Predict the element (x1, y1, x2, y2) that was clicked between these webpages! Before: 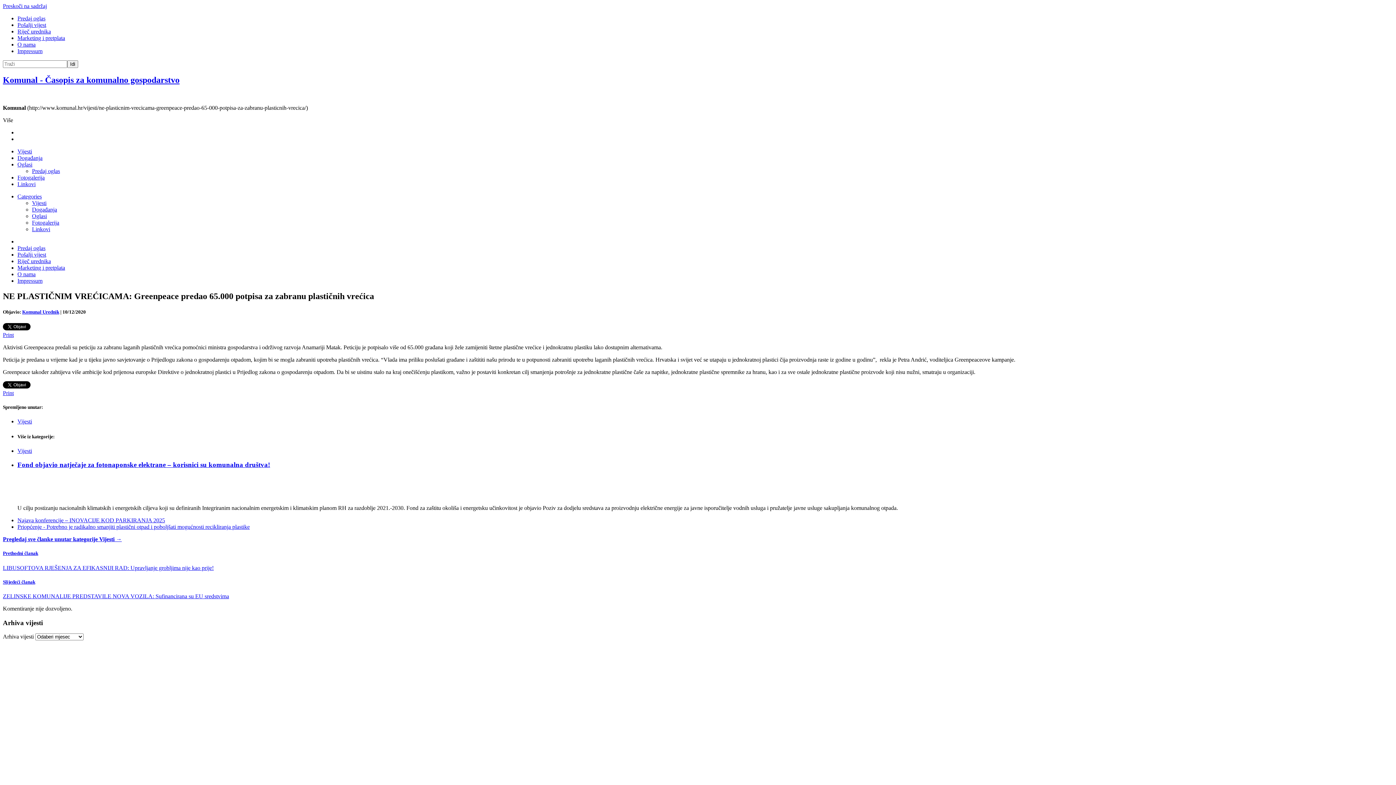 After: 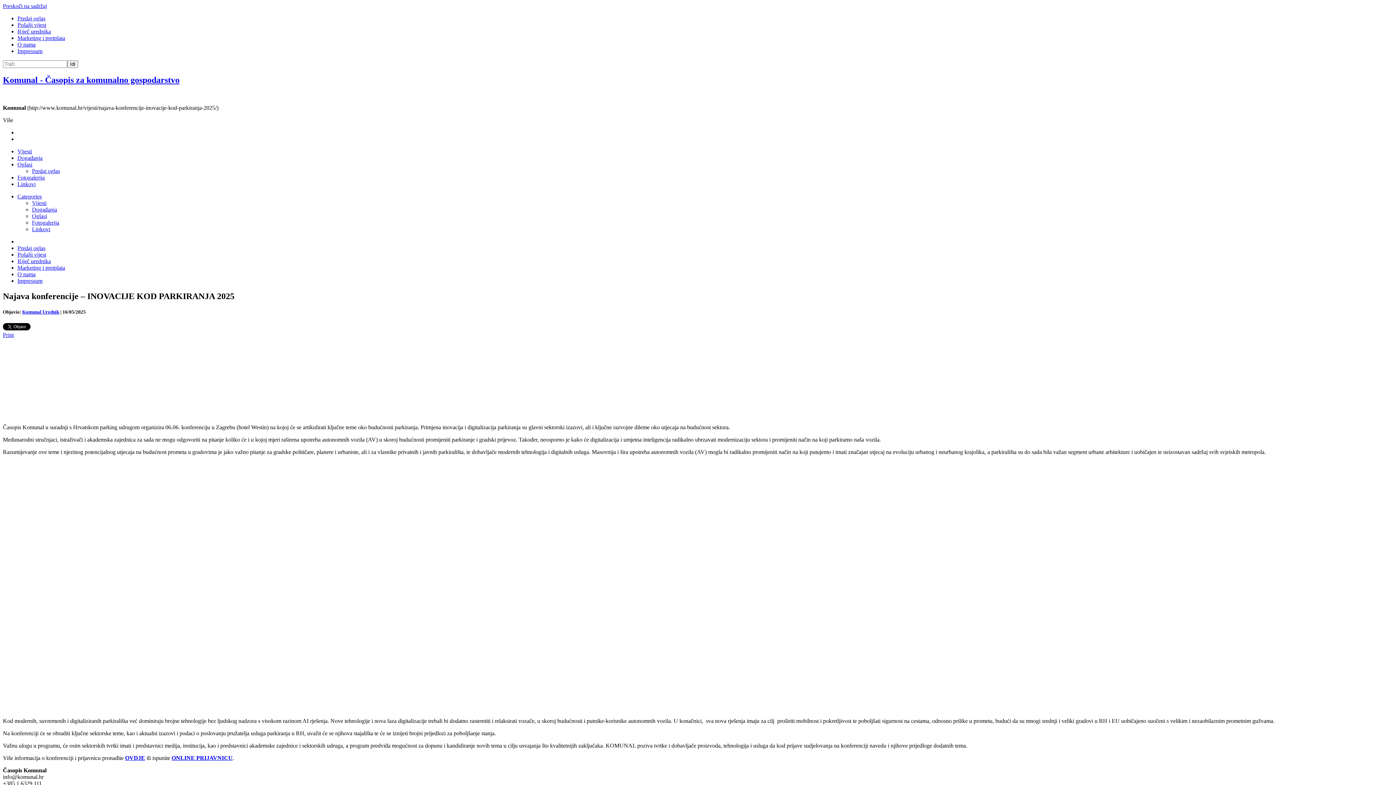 Action: label: Najava konferencije – INOVACIJE KOD PARKIRANJA 2025 bbox: (17, 517, 165, 523)